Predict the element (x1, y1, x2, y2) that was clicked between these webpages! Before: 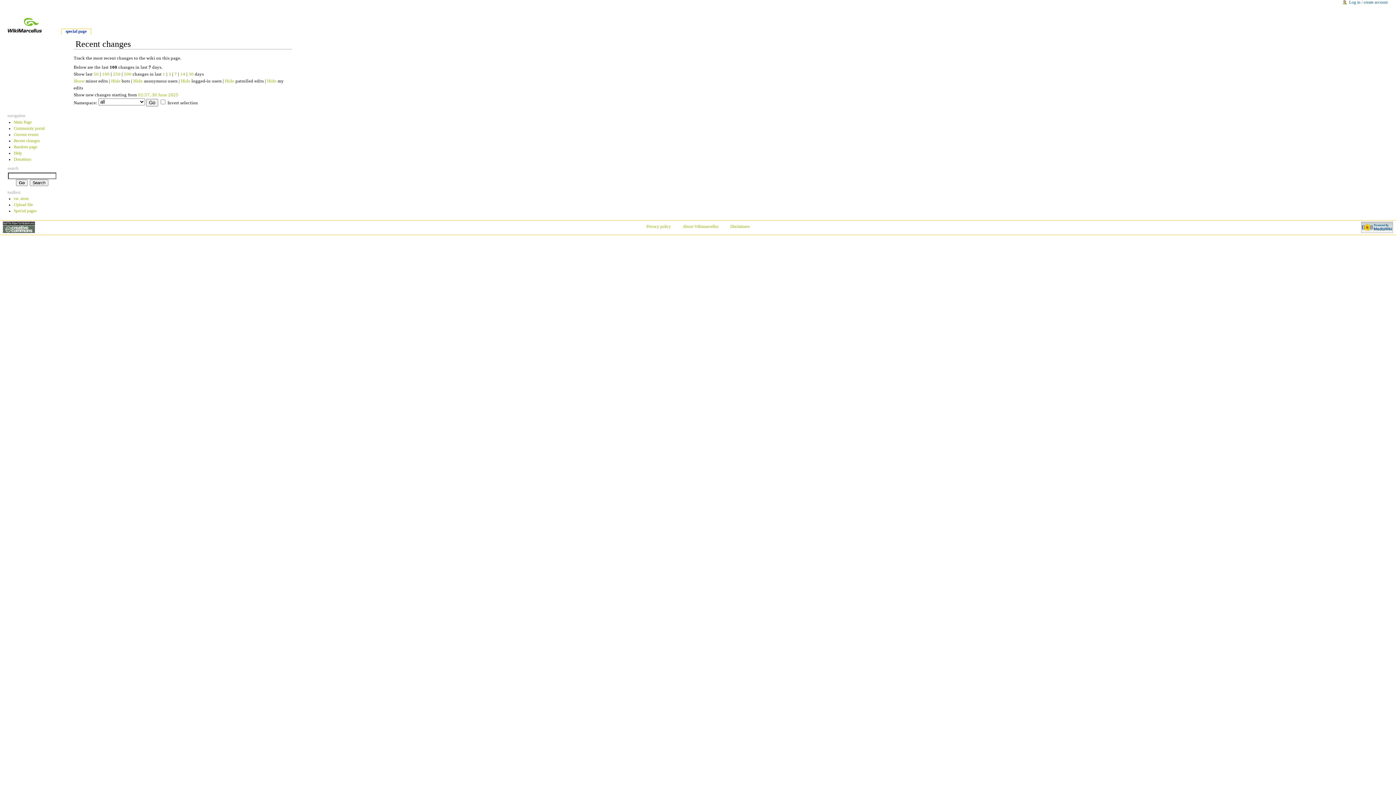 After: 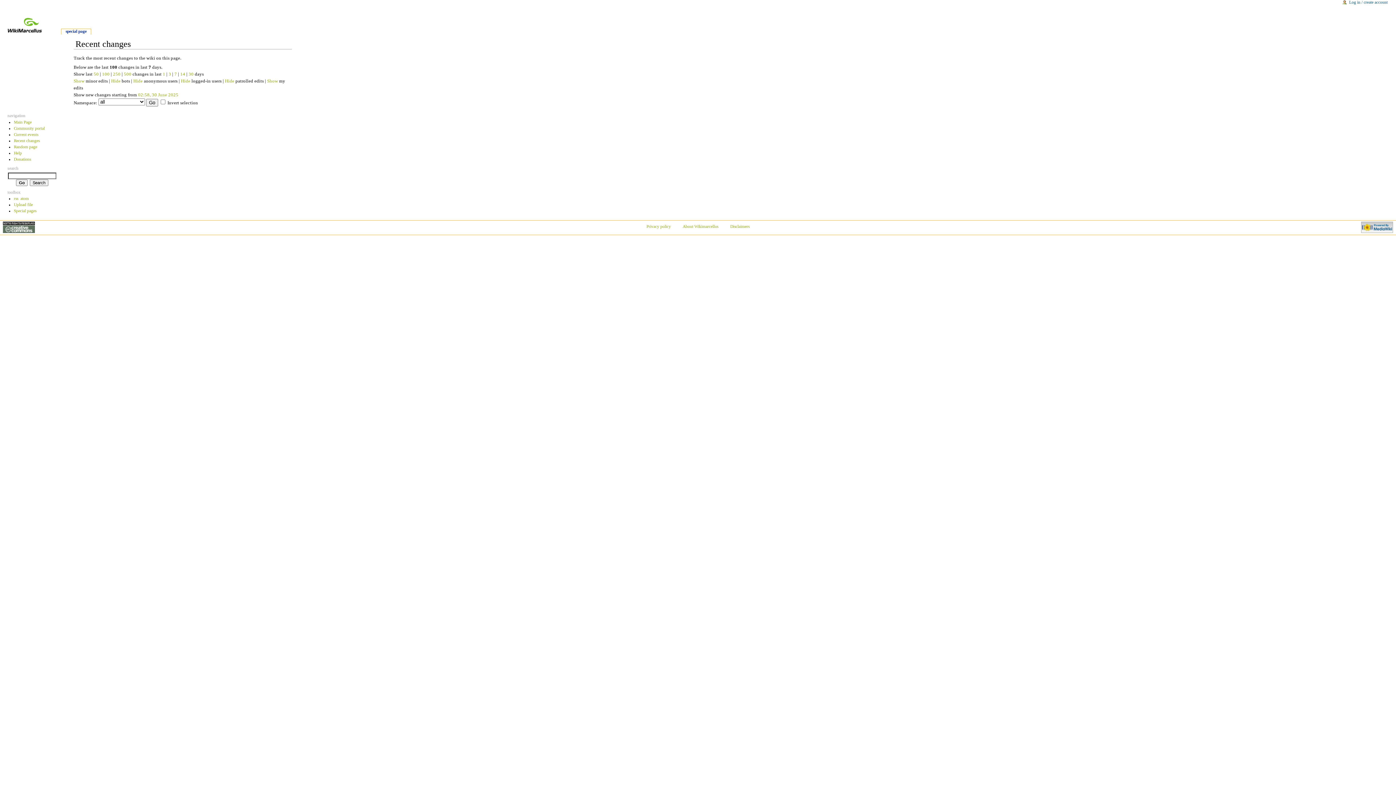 Action: label: Hide bbox: (267, 78, 276, 83)